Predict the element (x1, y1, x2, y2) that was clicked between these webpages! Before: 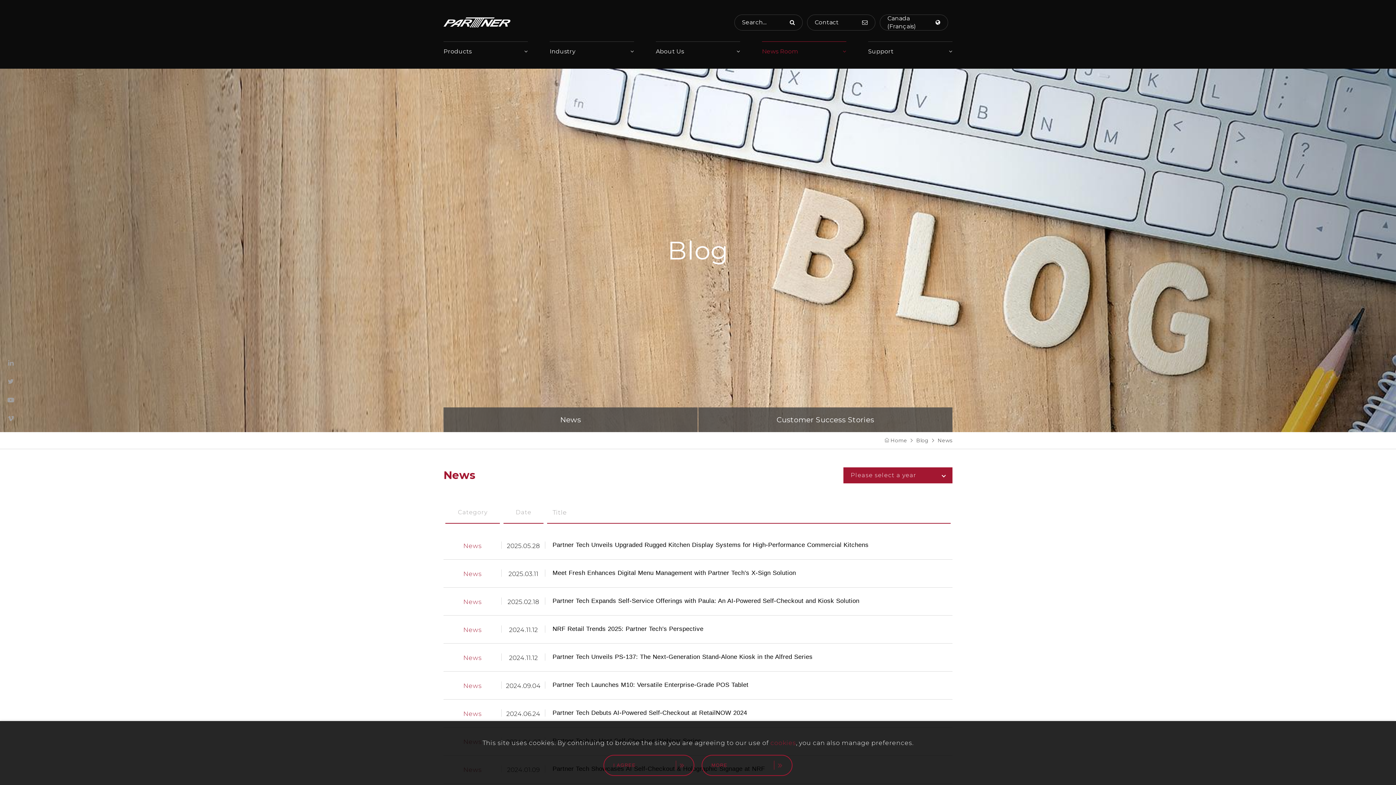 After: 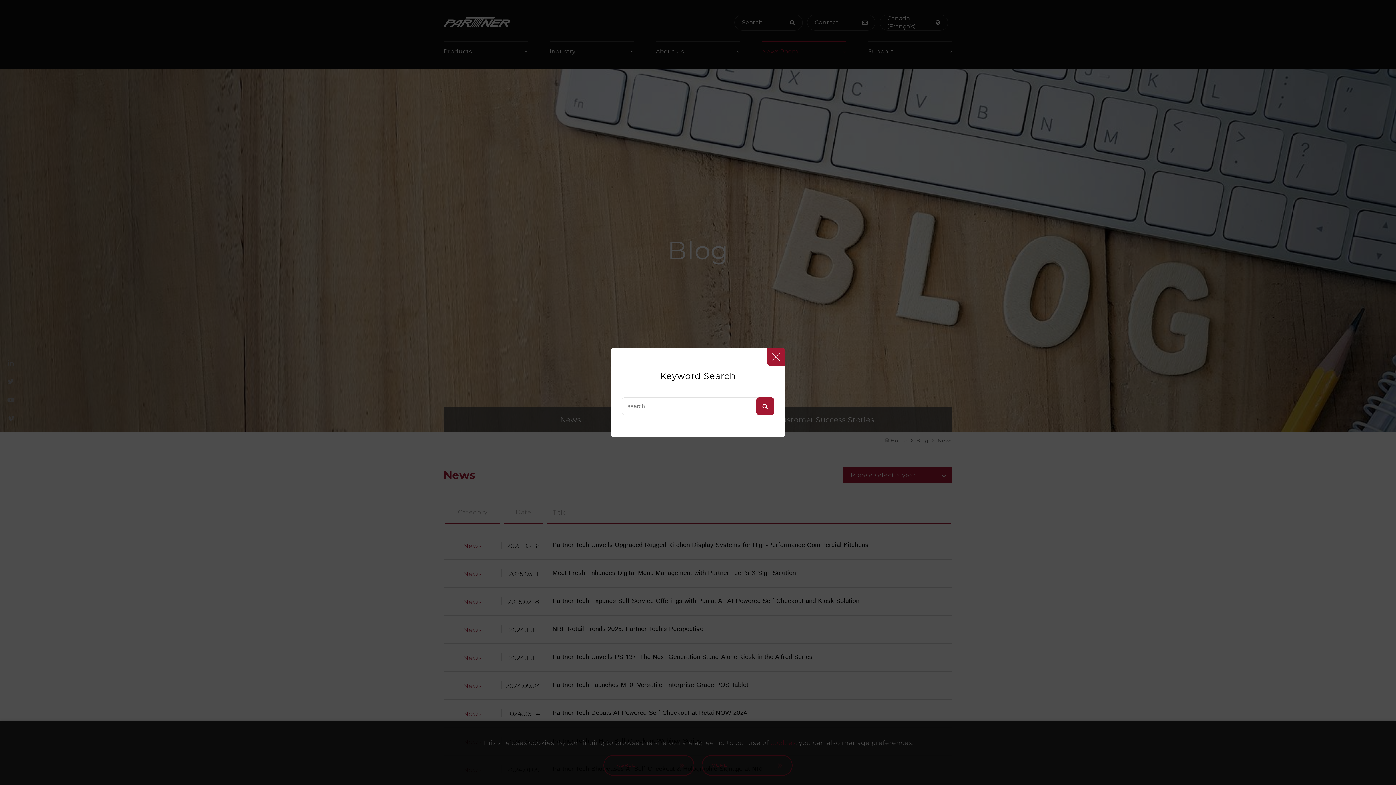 Action: bbox: (734, 14, 802, 30) label: Search...